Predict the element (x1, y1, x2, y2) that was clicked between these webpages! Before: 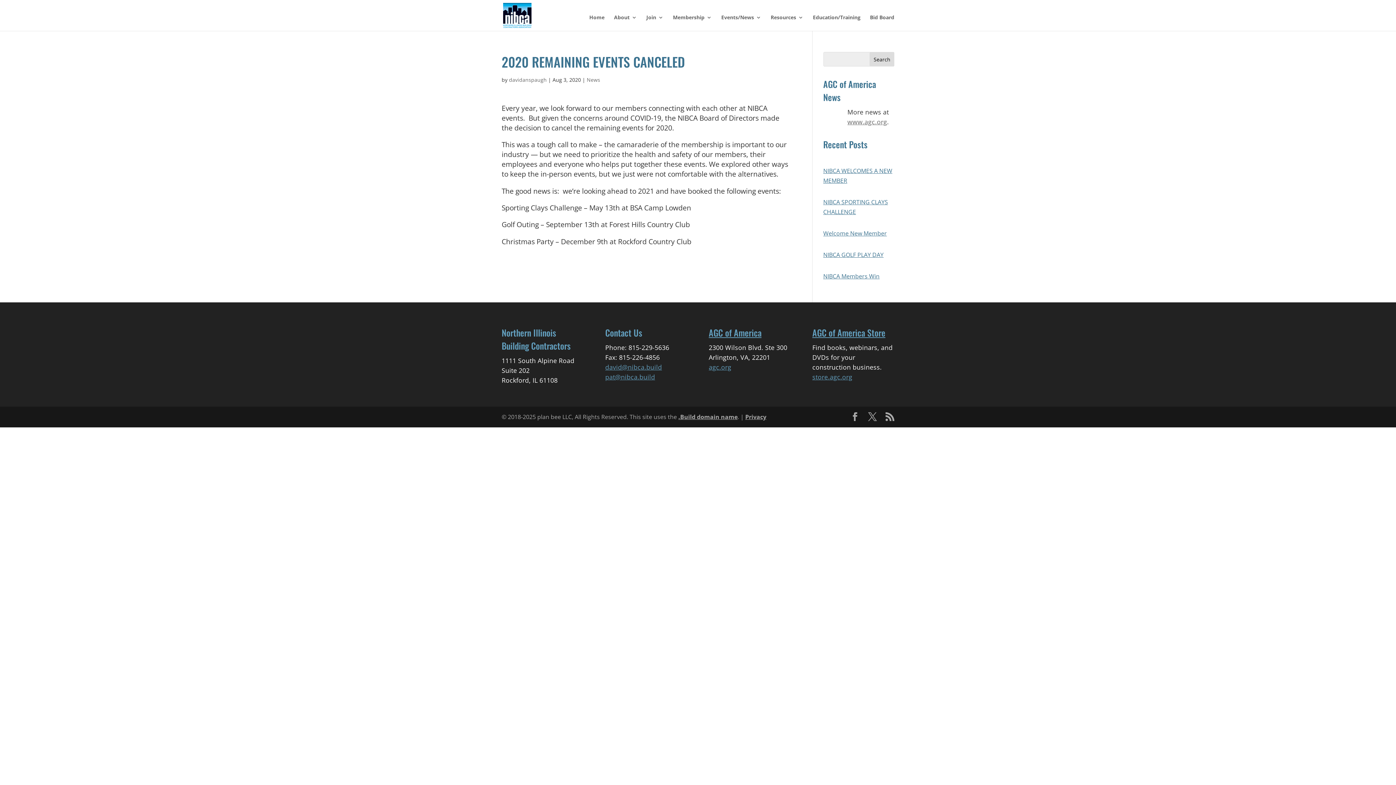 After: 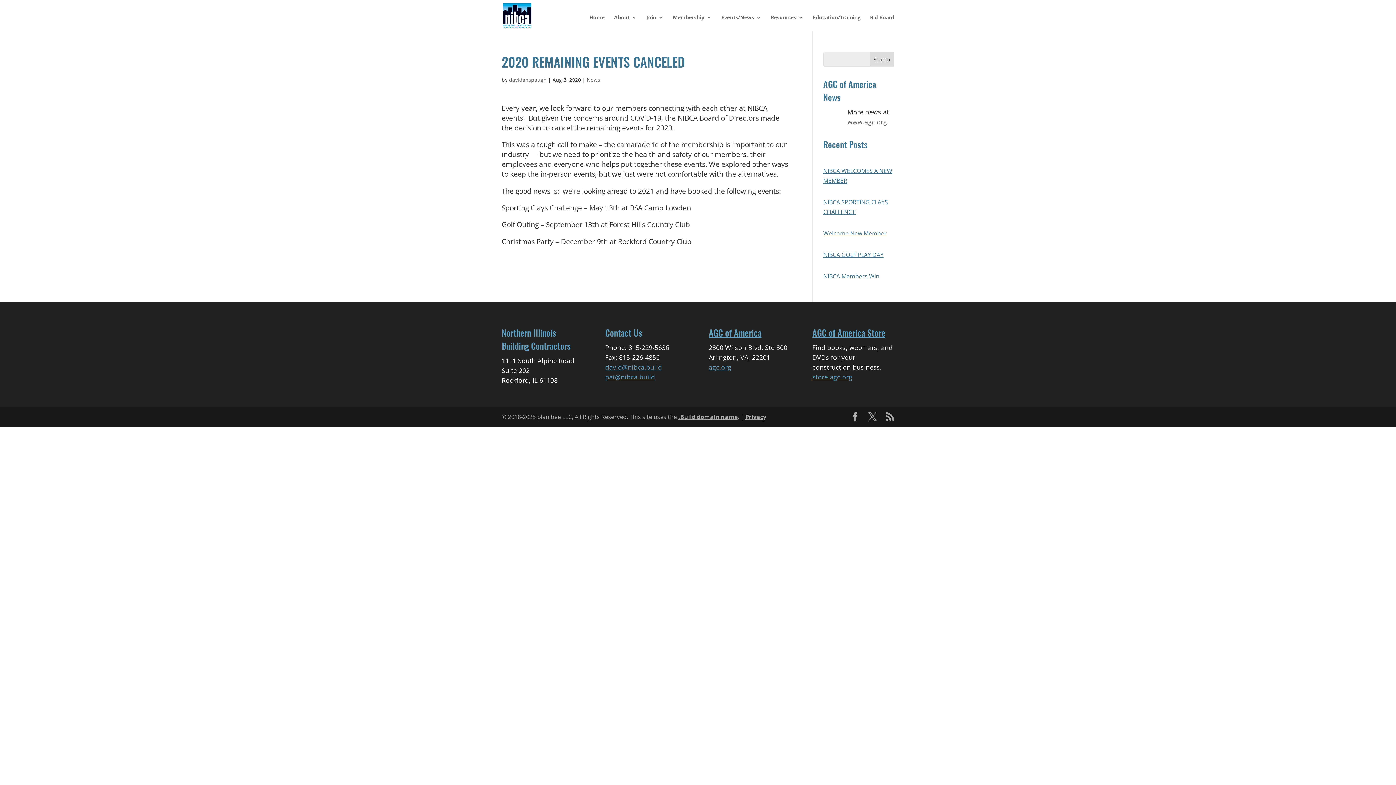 Action: bbox: (708, 326, 761, 339) label: AGC of America